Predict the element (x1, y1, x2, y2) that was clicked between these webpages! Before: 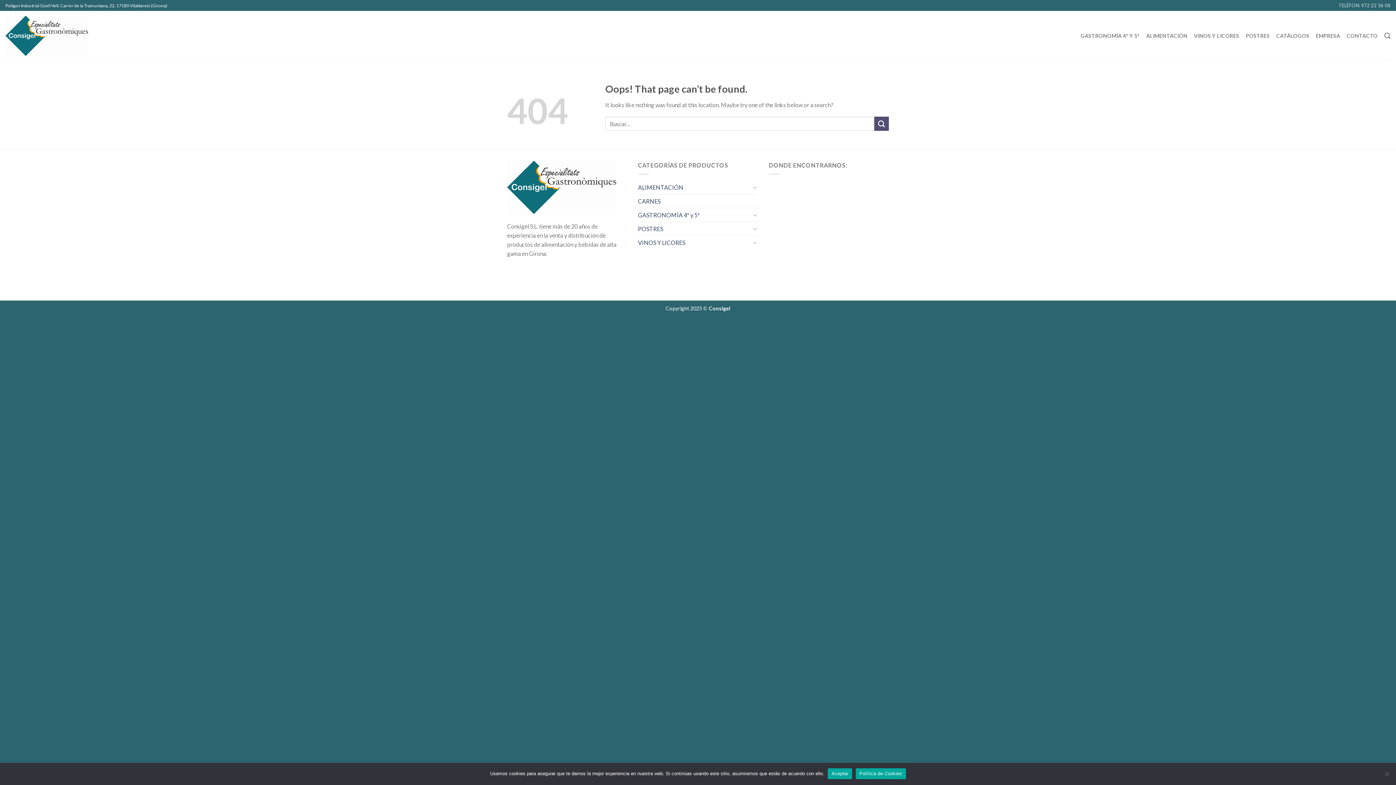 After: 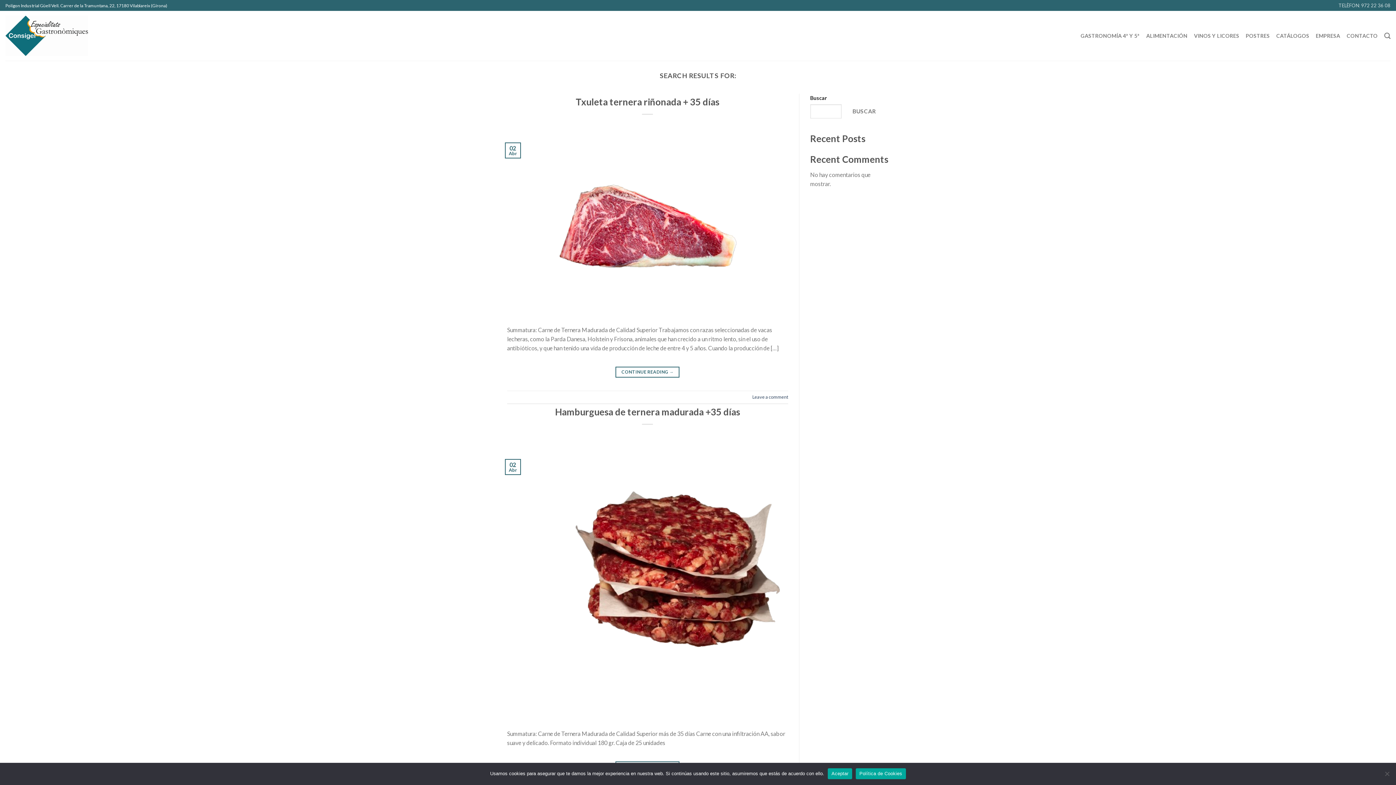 Action: bbox: (874, 116, 889, 131) label: Submit